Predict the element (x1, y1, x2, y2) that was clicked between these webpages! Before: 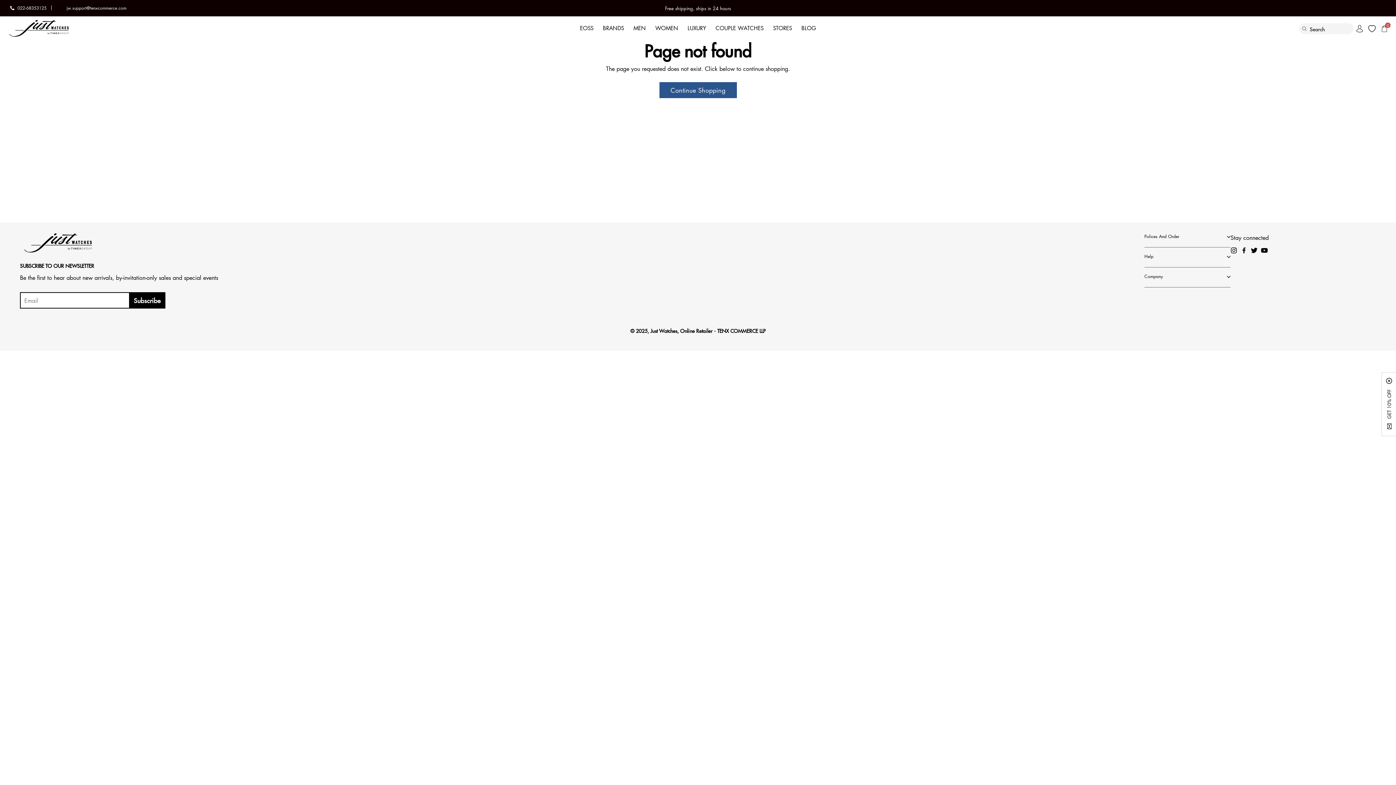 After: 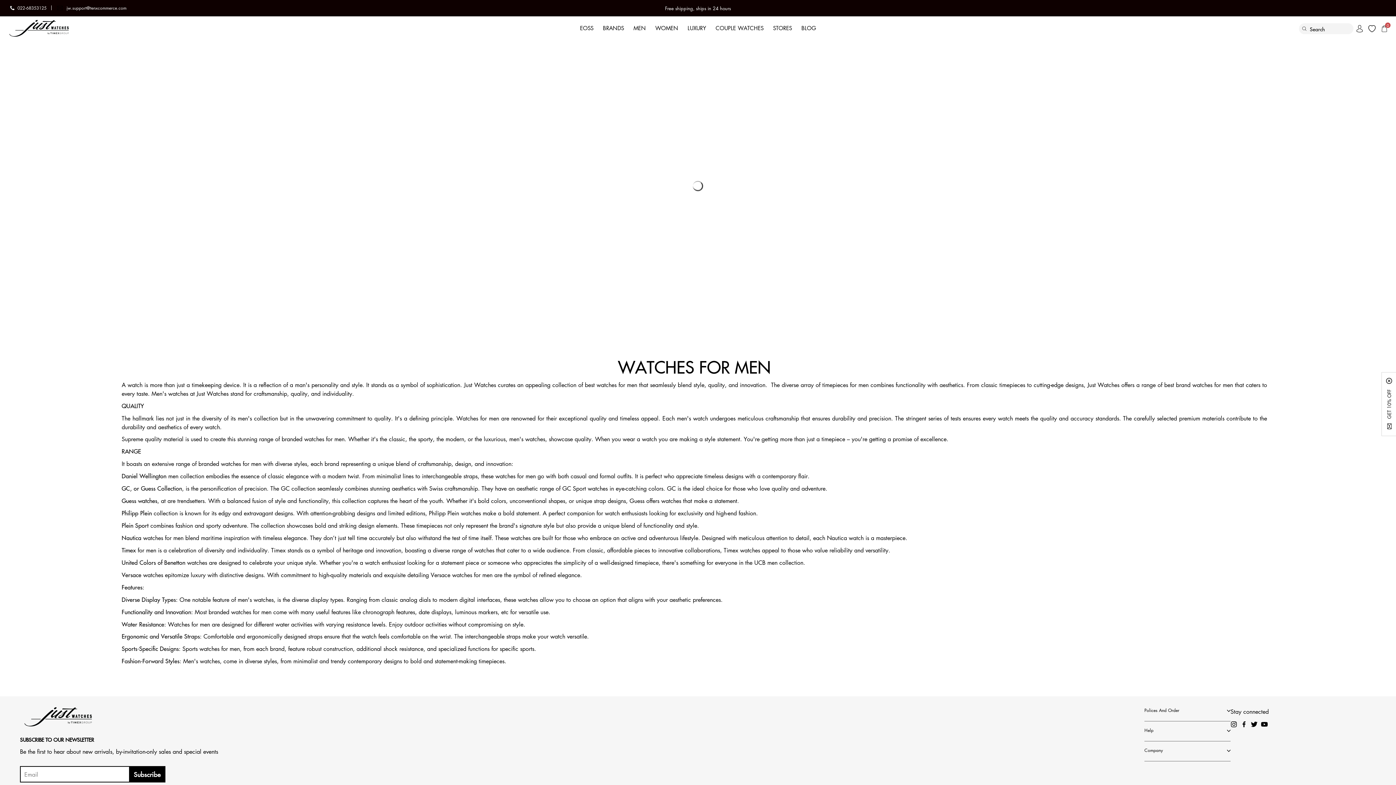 Action: bbox: (633, 16, 646, 40) label: MEN